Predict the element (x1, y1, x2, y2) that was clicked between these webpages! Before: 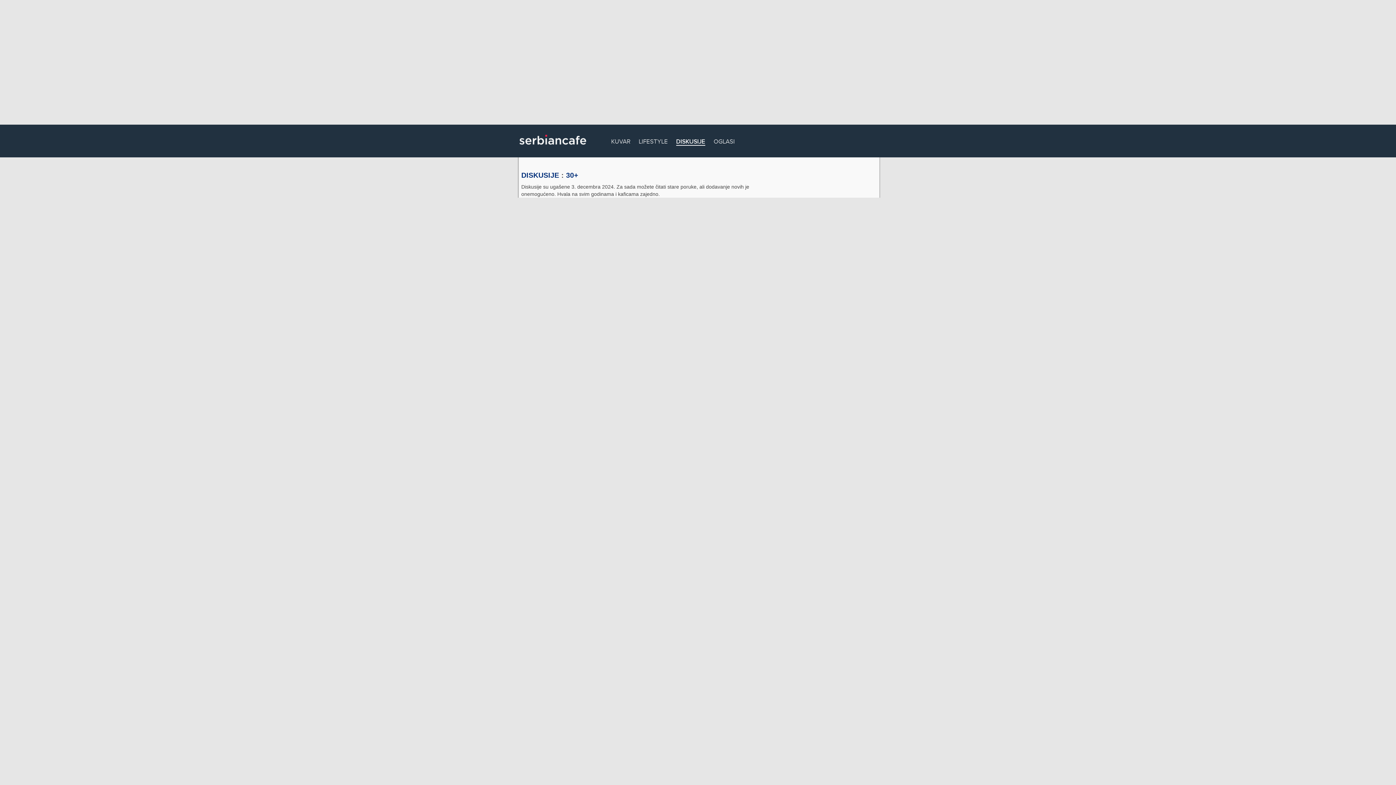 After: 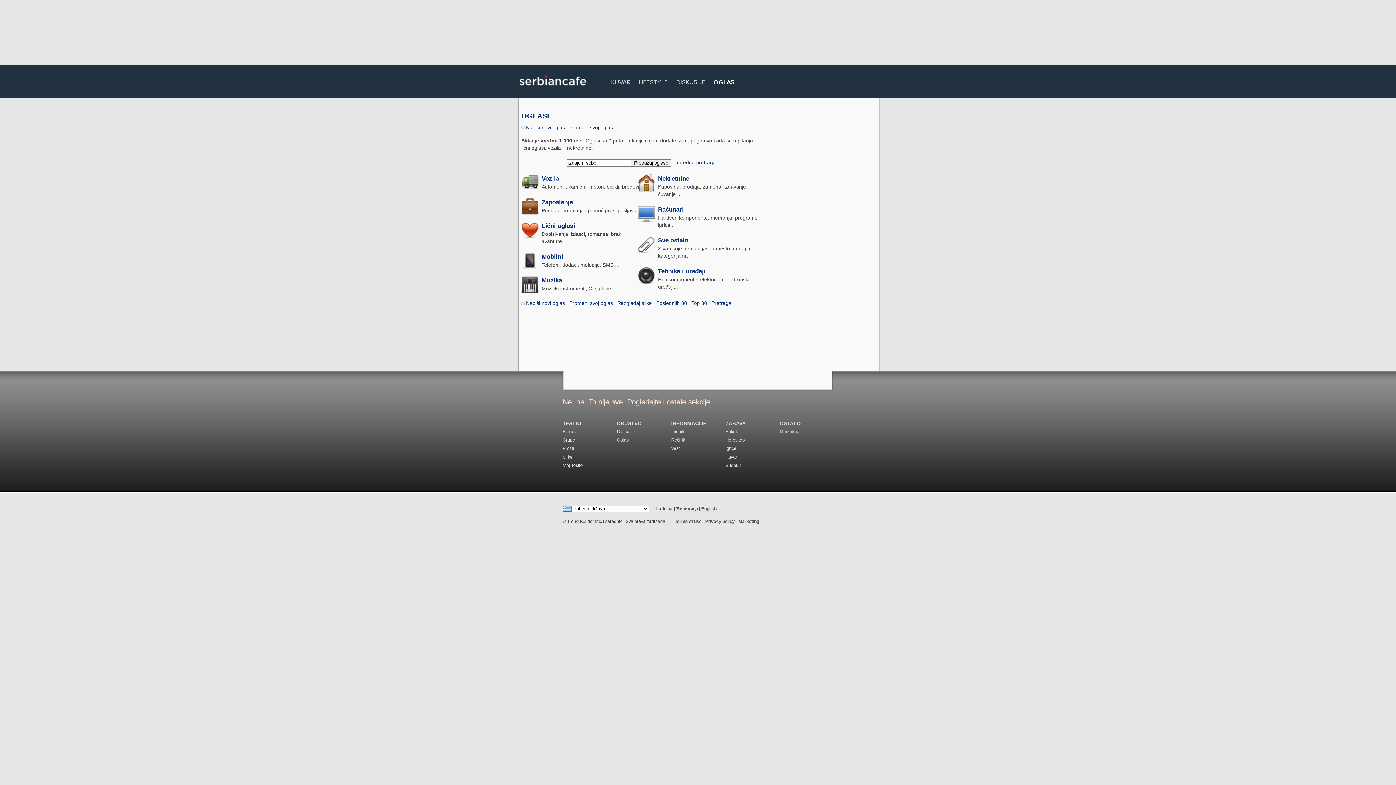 Action: bbox: (713, 134, 734, 146) label: OGLASI